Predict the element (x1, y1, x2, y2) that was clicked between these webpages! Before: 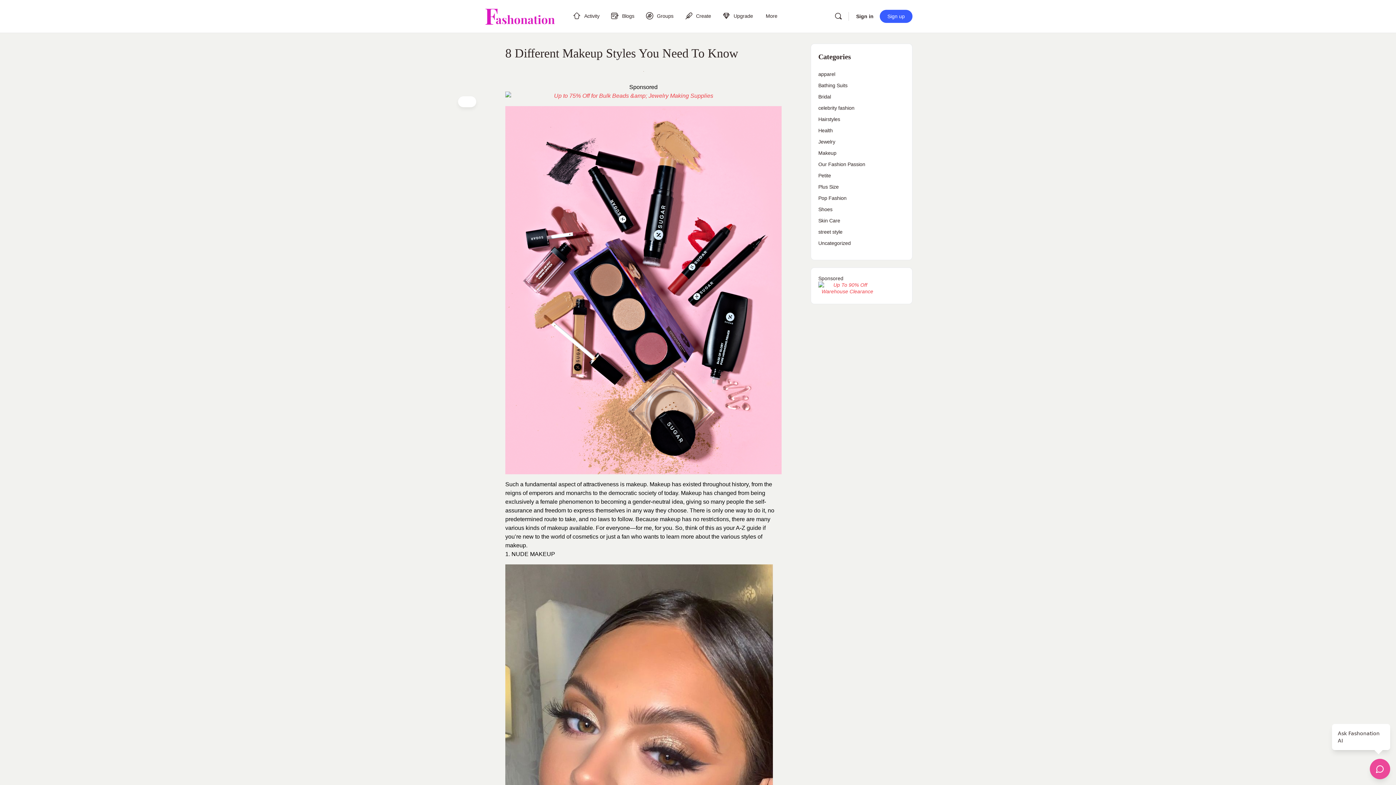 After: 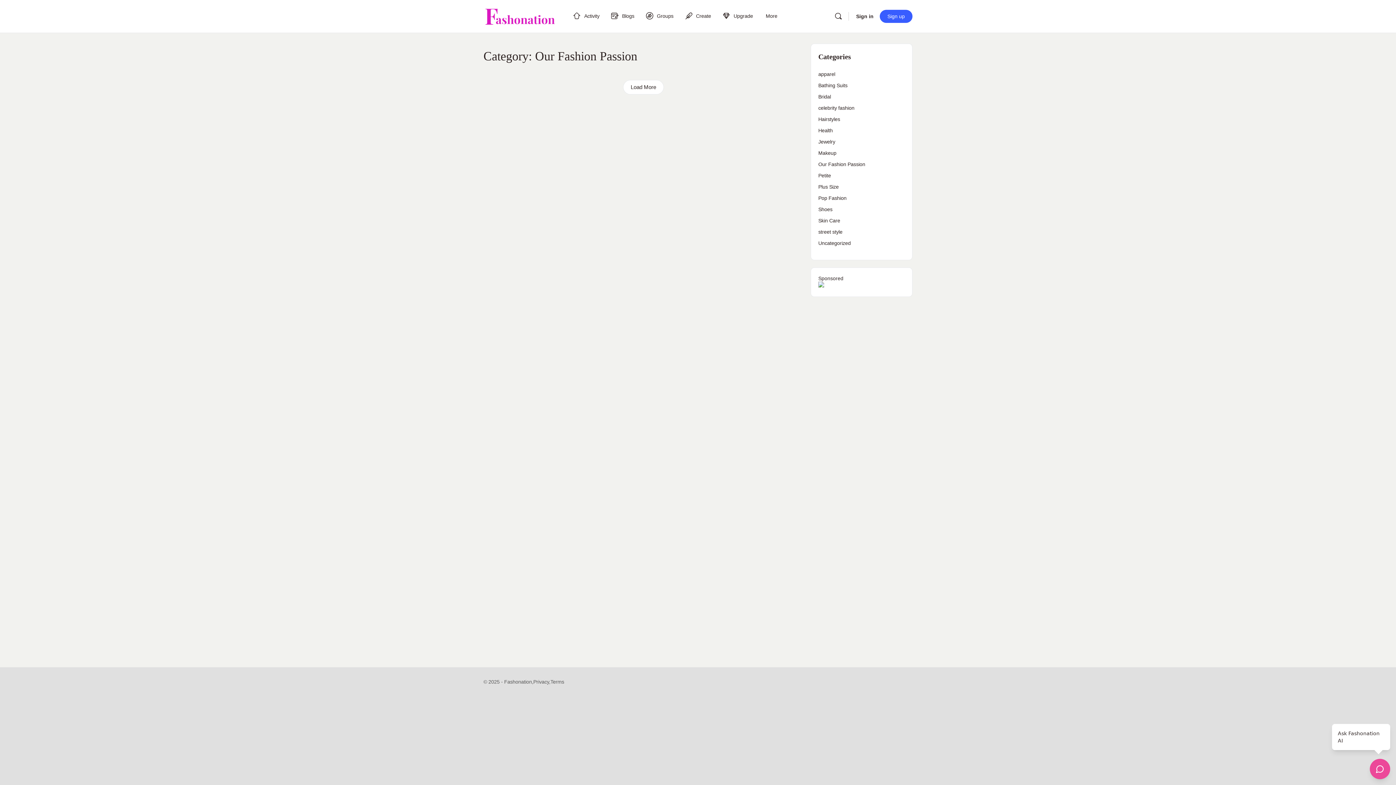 Action: bbox: (818, 161, 865, 167) label: Our Fashion Passion